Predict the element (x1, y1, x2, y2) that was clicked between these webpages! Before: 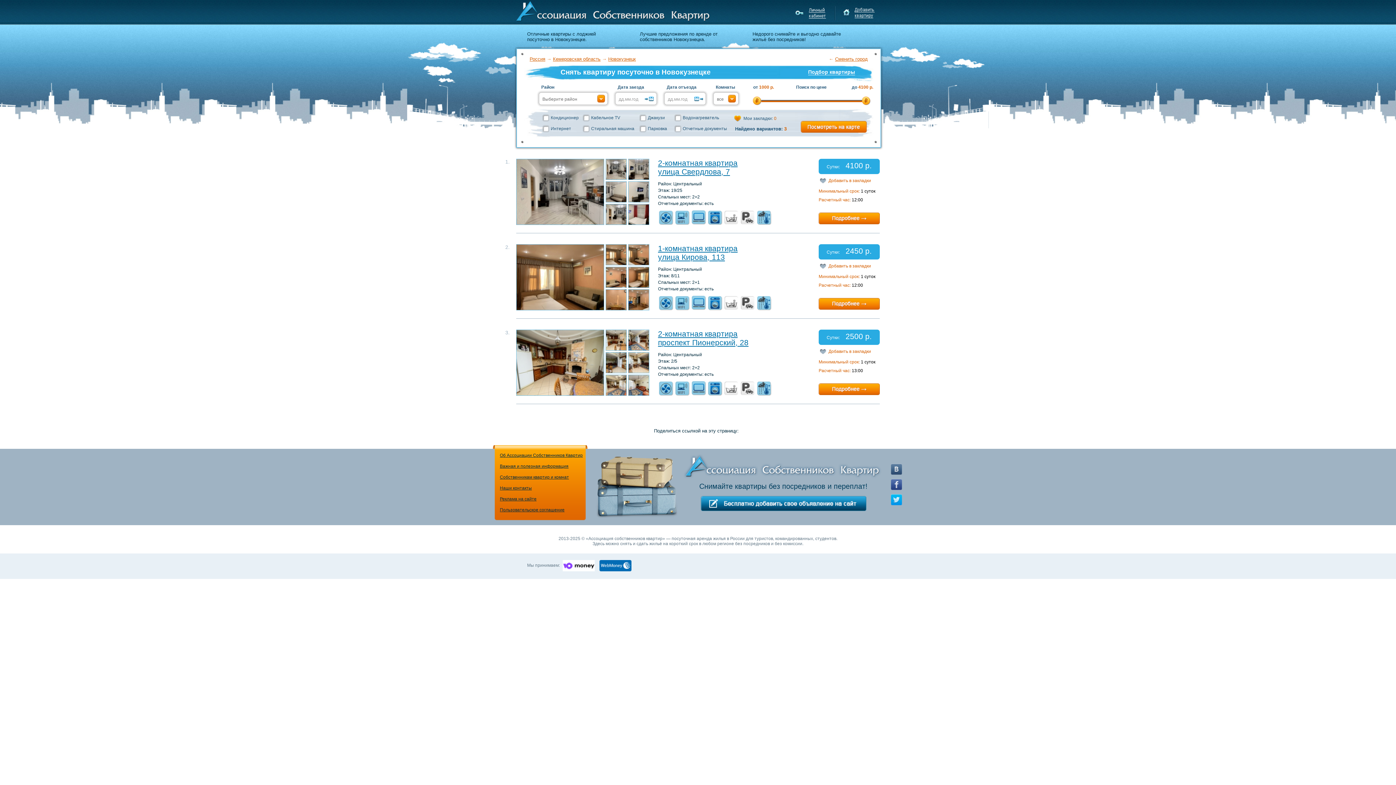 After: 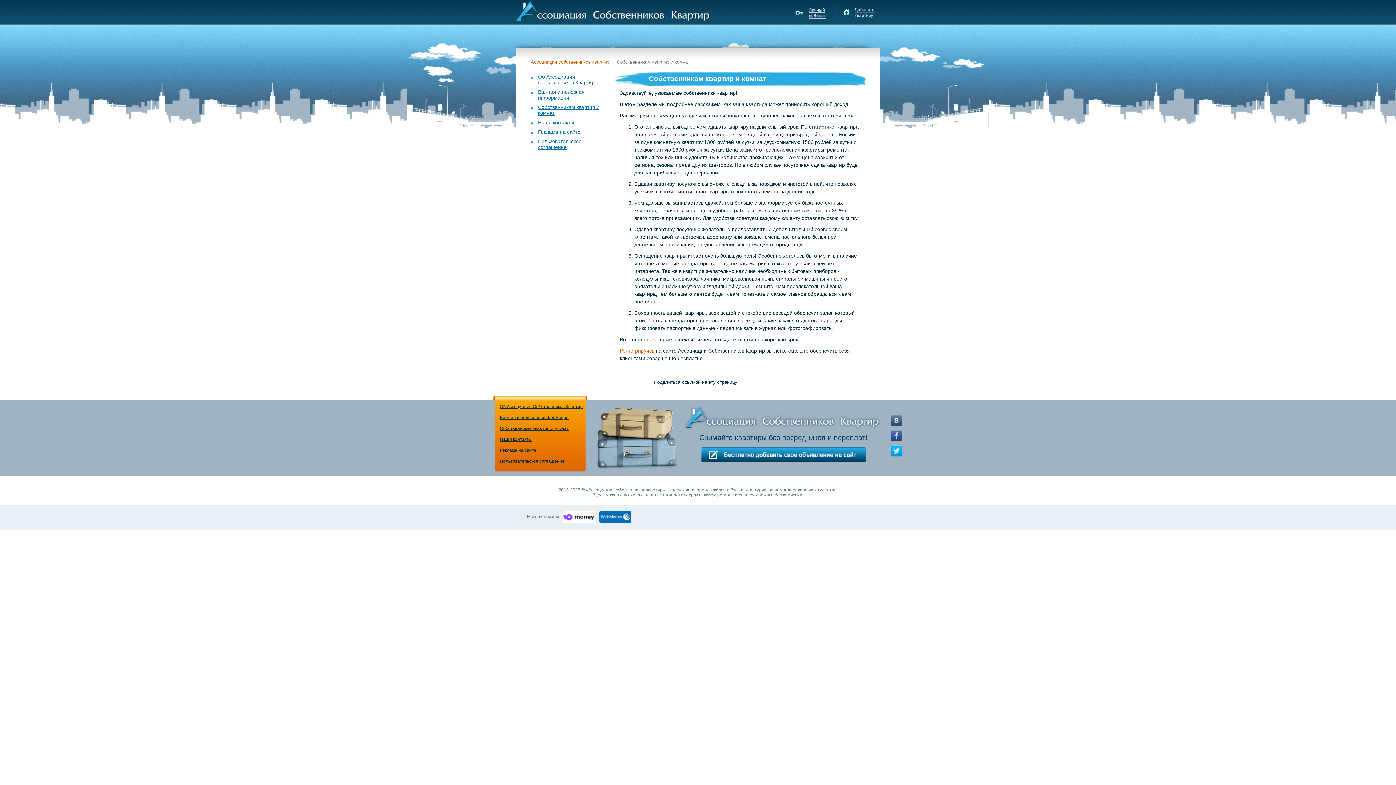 Action: bbox: (500, 472, 590, 482) label: Собственникам квартир и комнат